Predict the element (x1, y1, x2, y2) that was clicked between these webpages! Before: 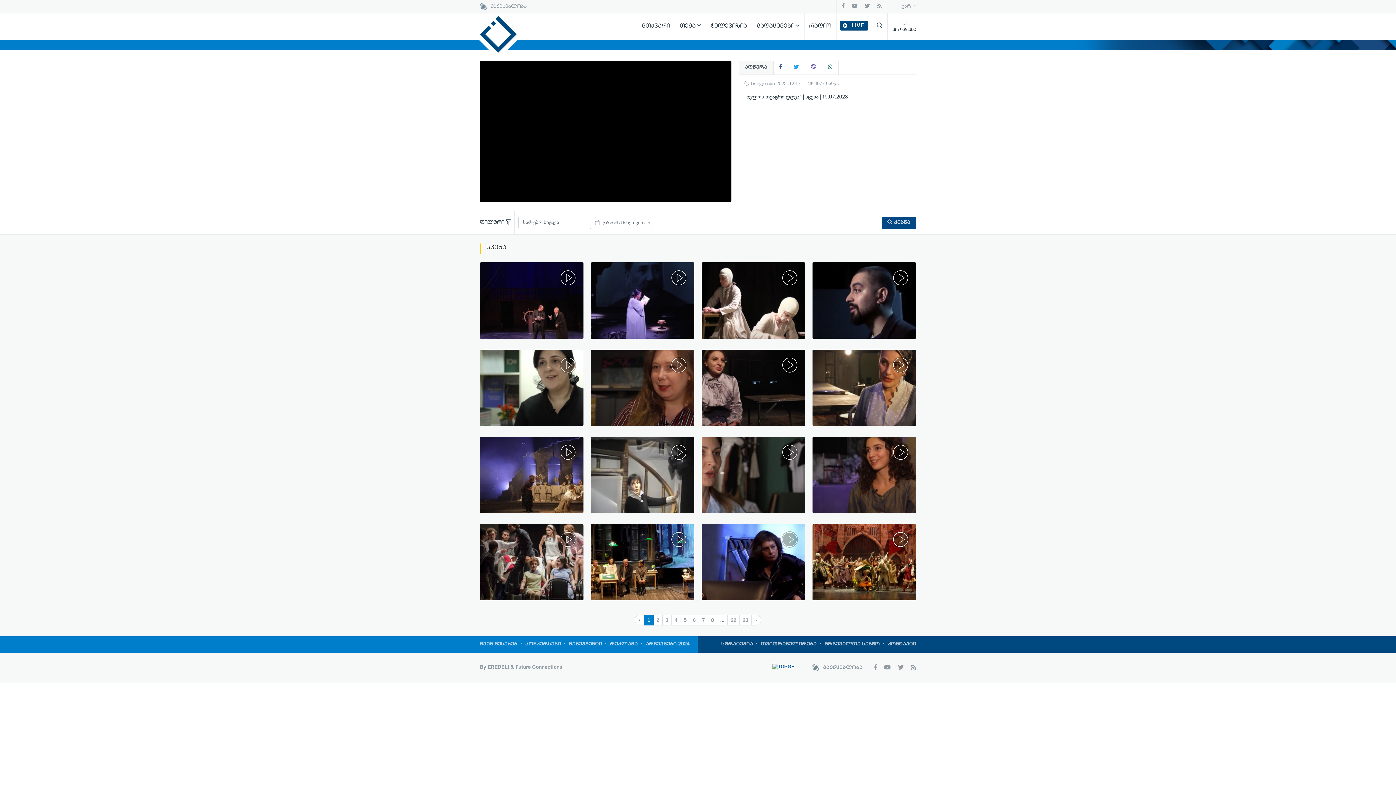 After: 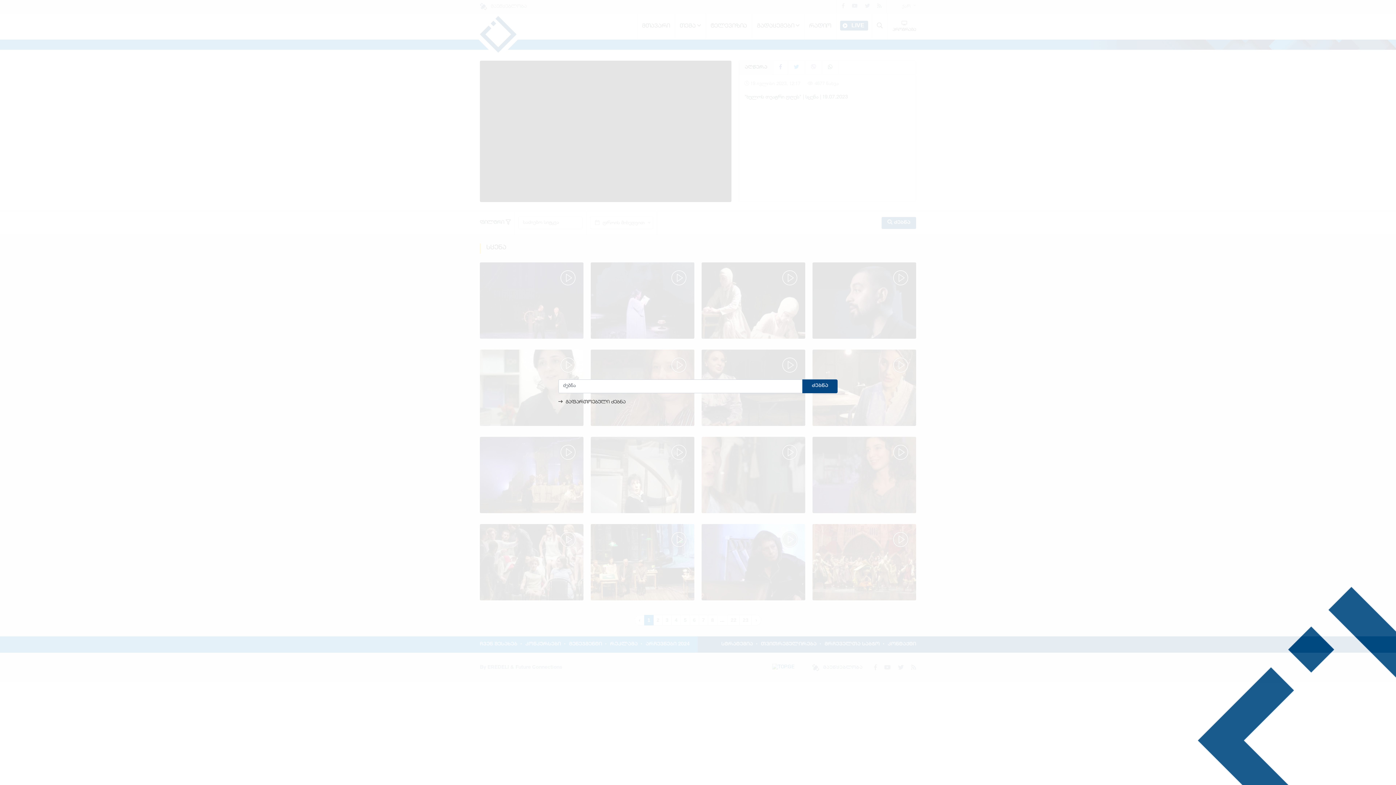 Action: bbox: (872, 13, 887, 39)